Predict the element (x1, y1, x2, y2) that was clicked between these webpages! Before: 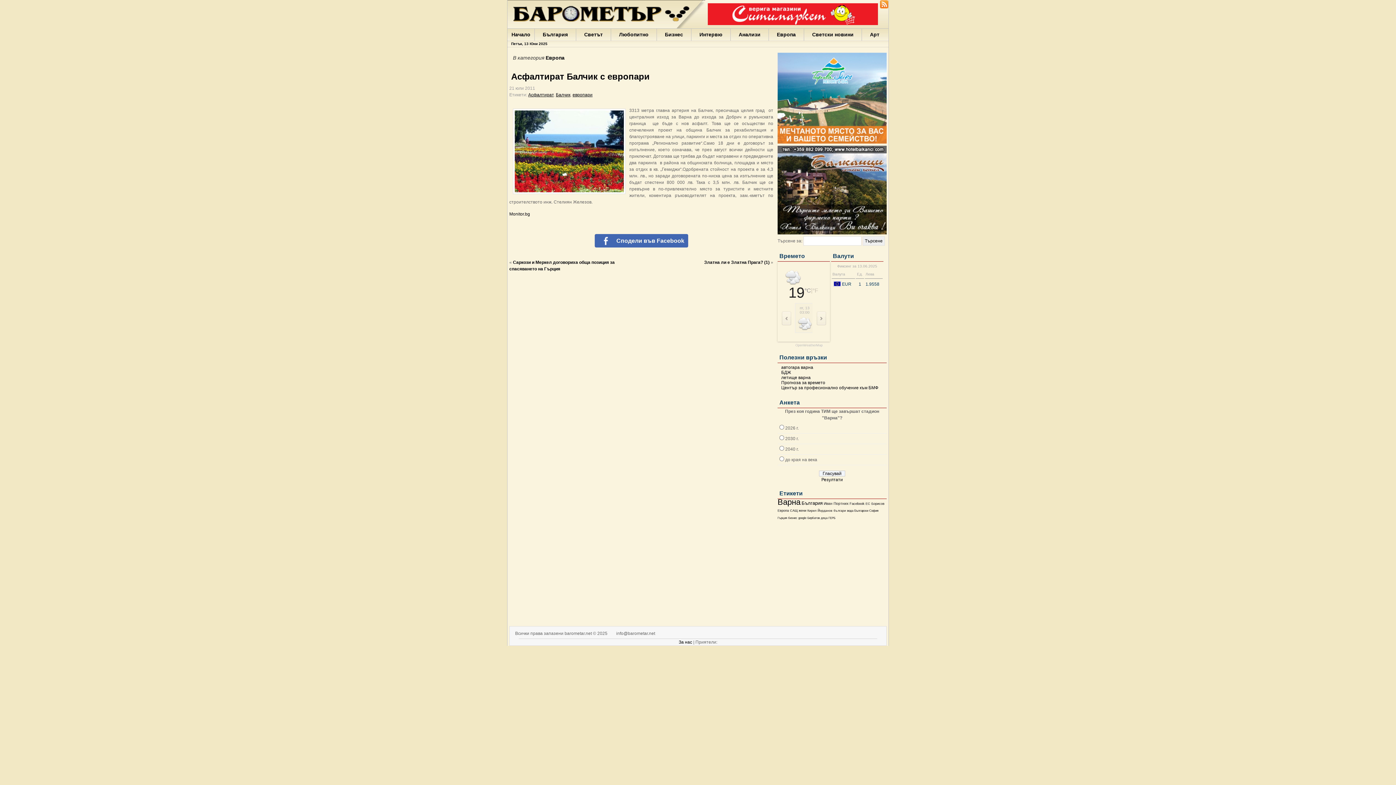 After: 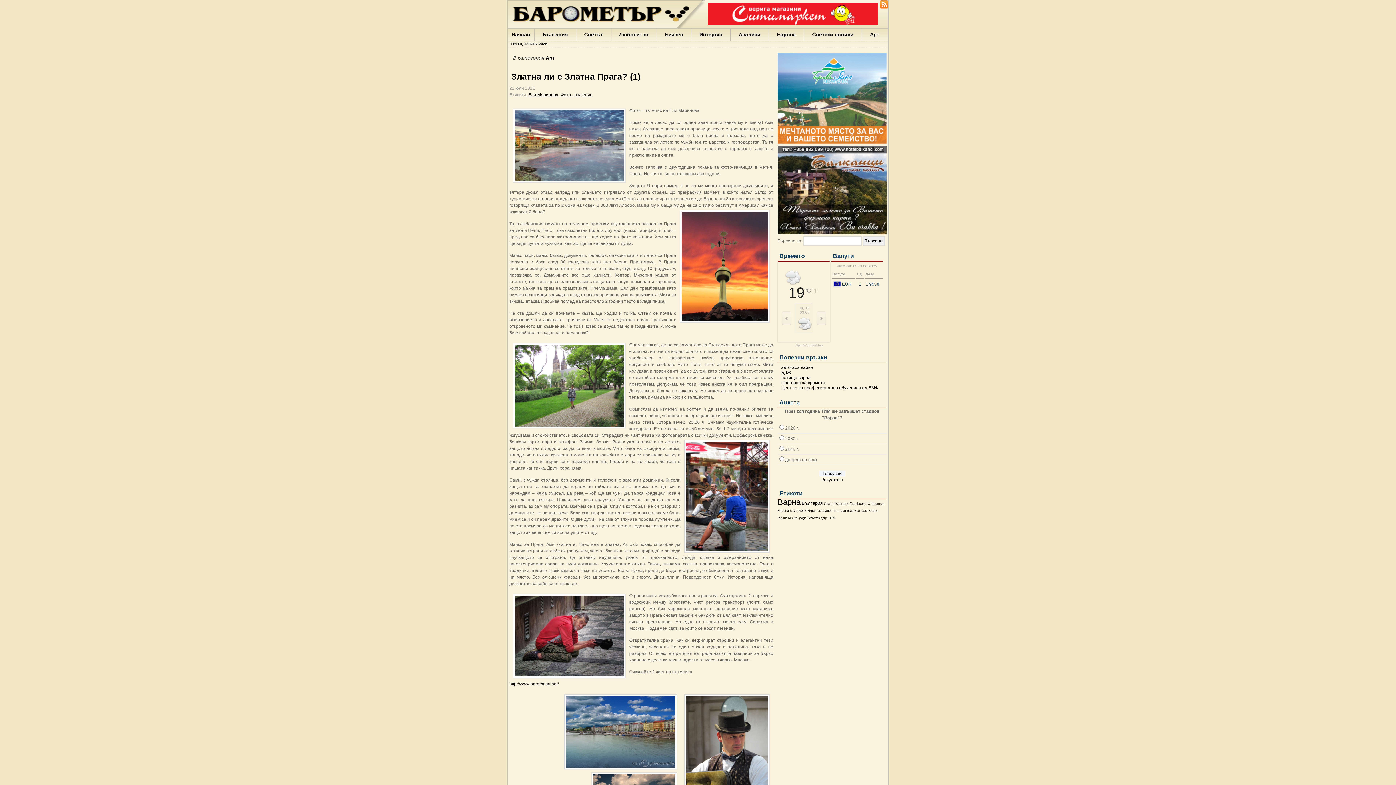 Action: label: Златна ли е Златна Прага? (1) bbox: (704, 260, 769, 265)